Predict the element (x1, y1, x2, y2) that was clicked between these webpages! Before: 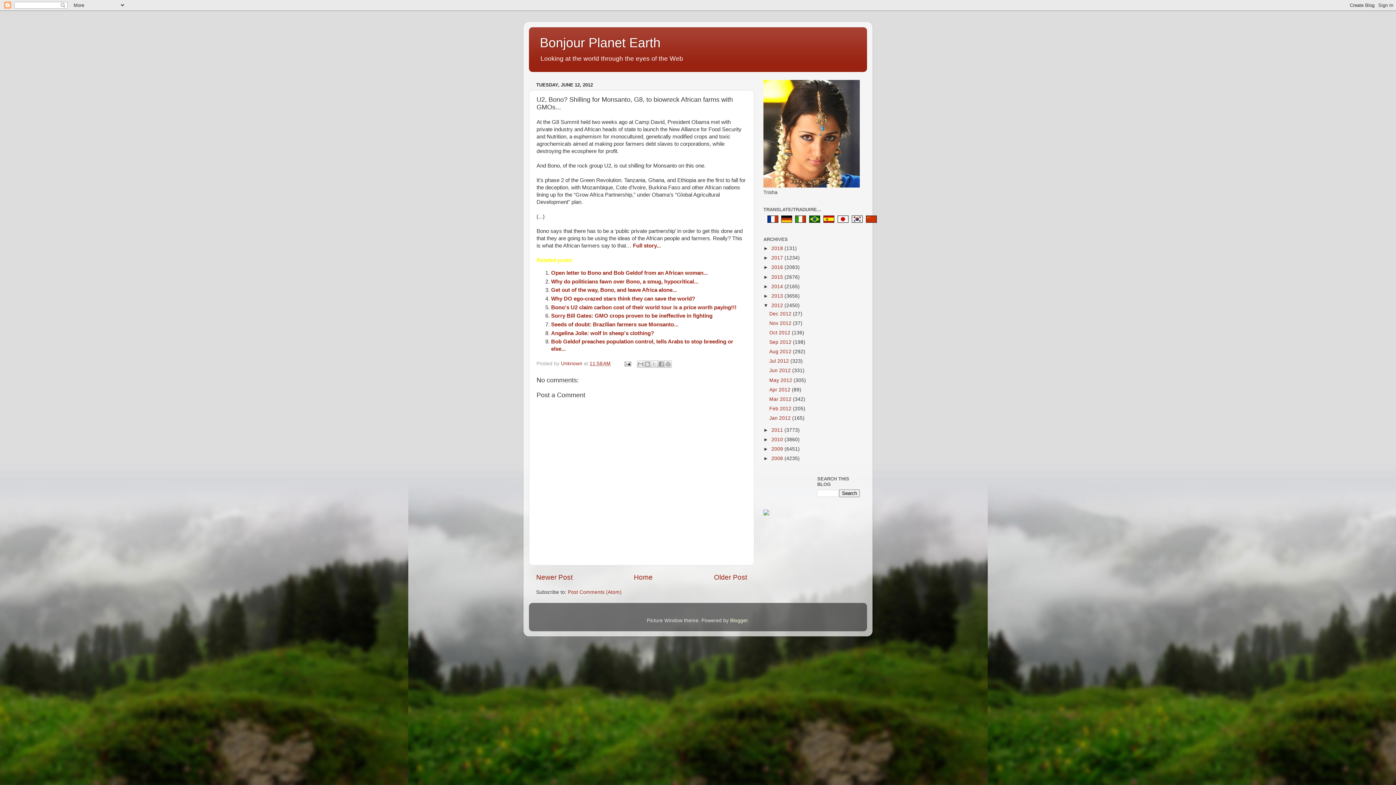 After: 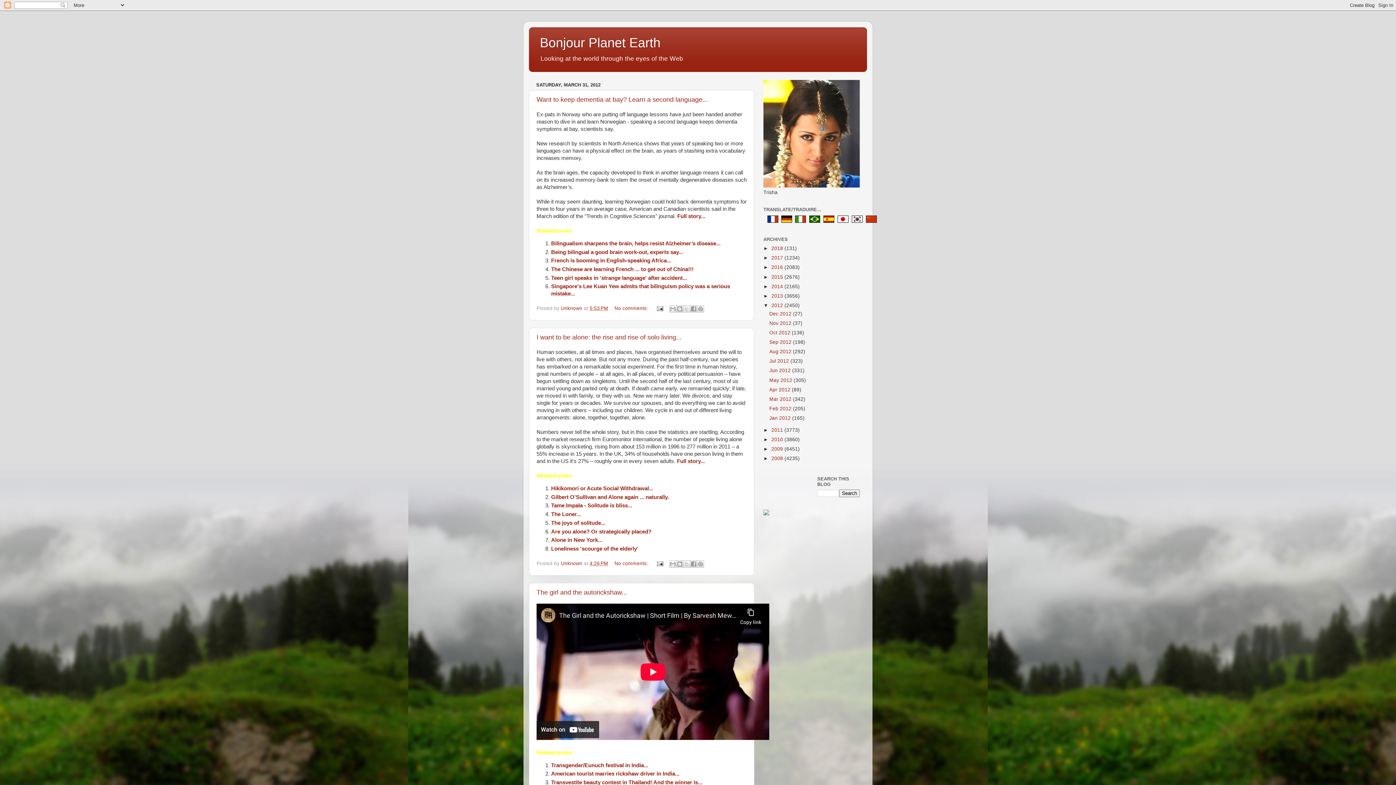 Action: bbox: (769, 396, 793, 402) label: Mar 2012 